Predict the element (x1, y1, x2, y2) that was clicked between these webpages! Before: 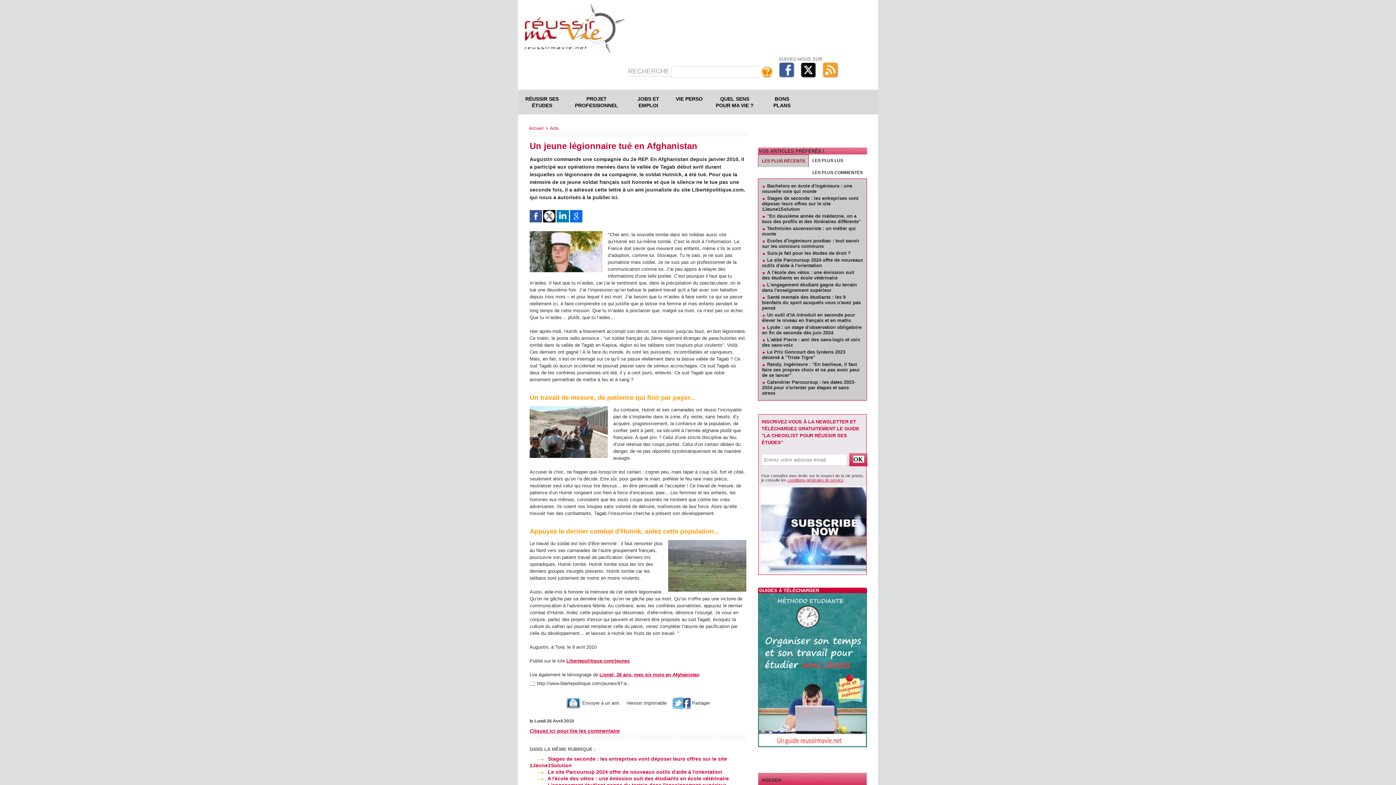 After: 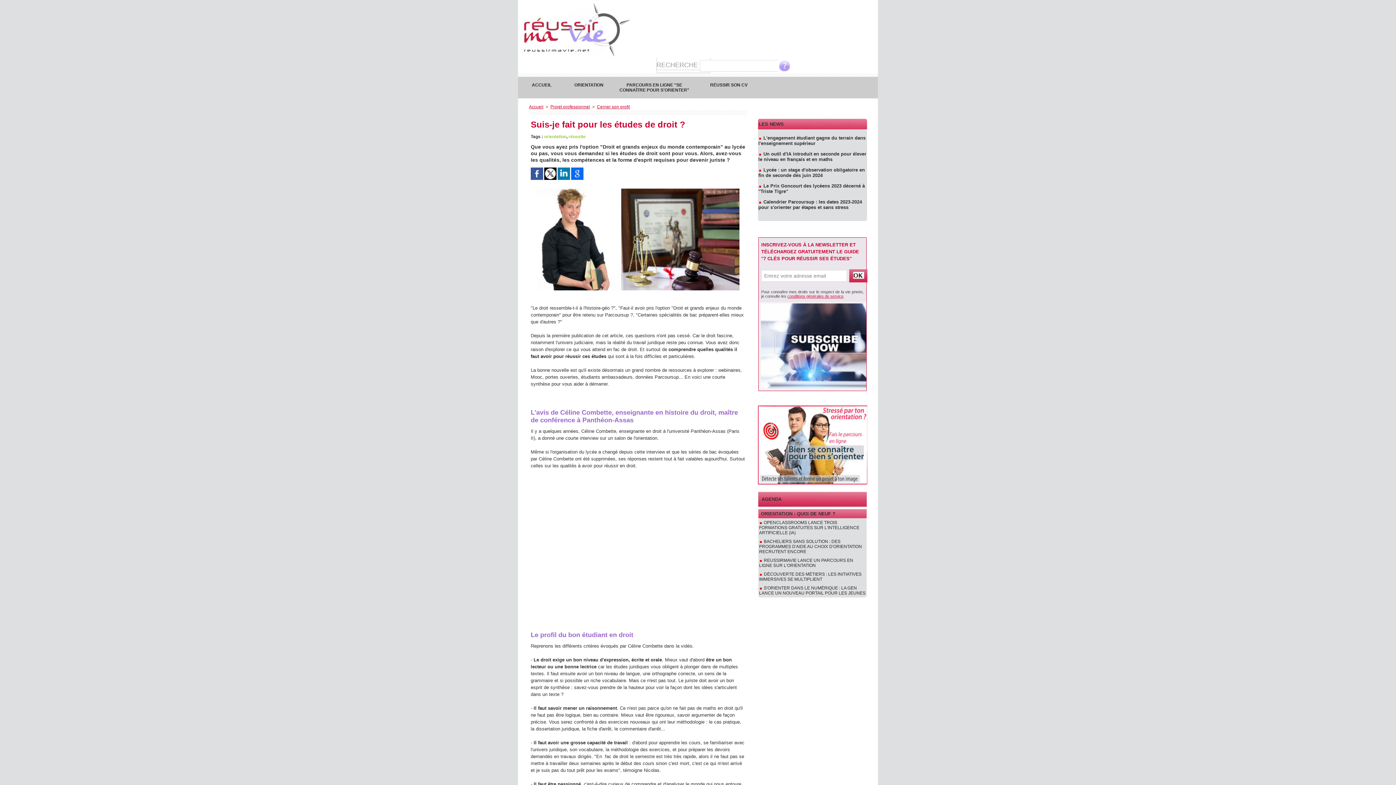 Action: bbox: (767, 250, 850, 256) label: Suis-je fait pour les études de droit ?